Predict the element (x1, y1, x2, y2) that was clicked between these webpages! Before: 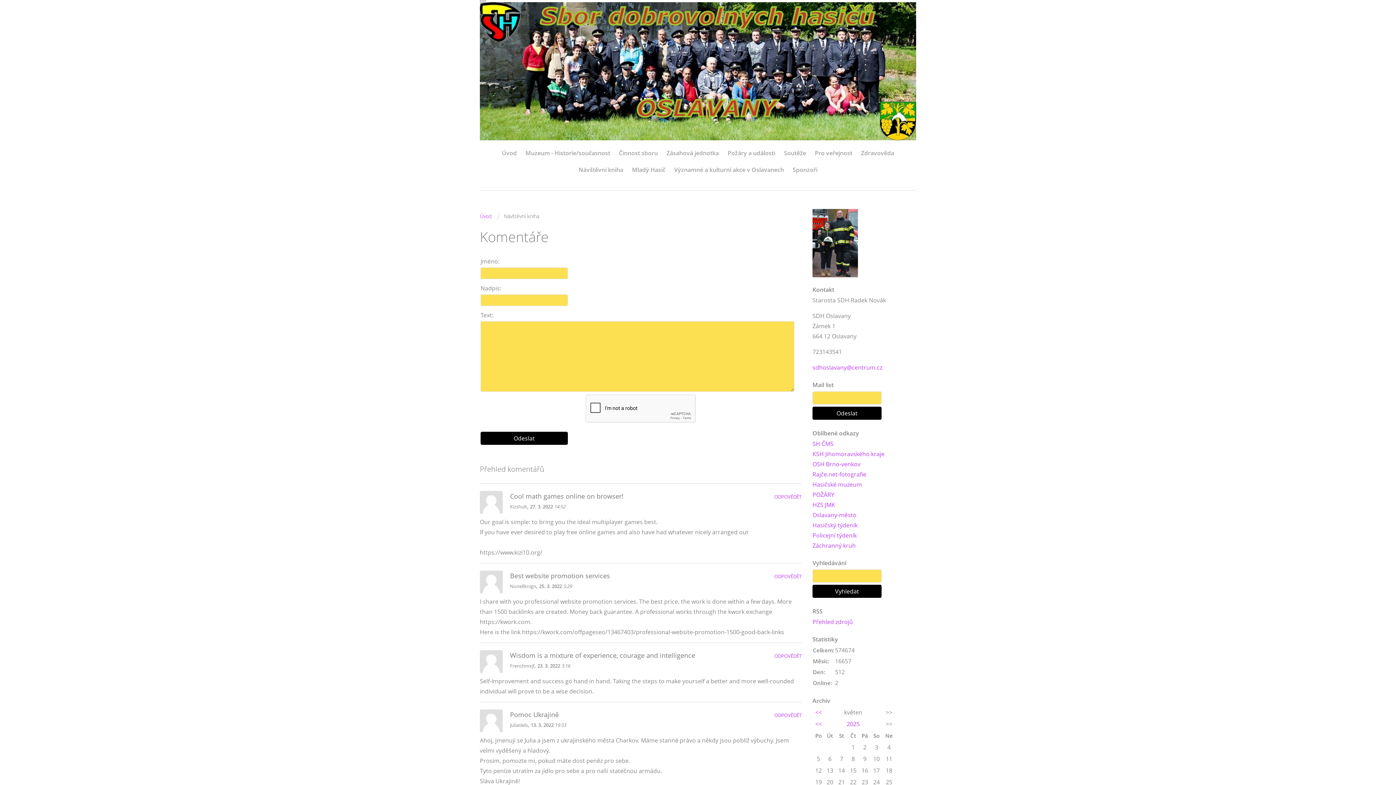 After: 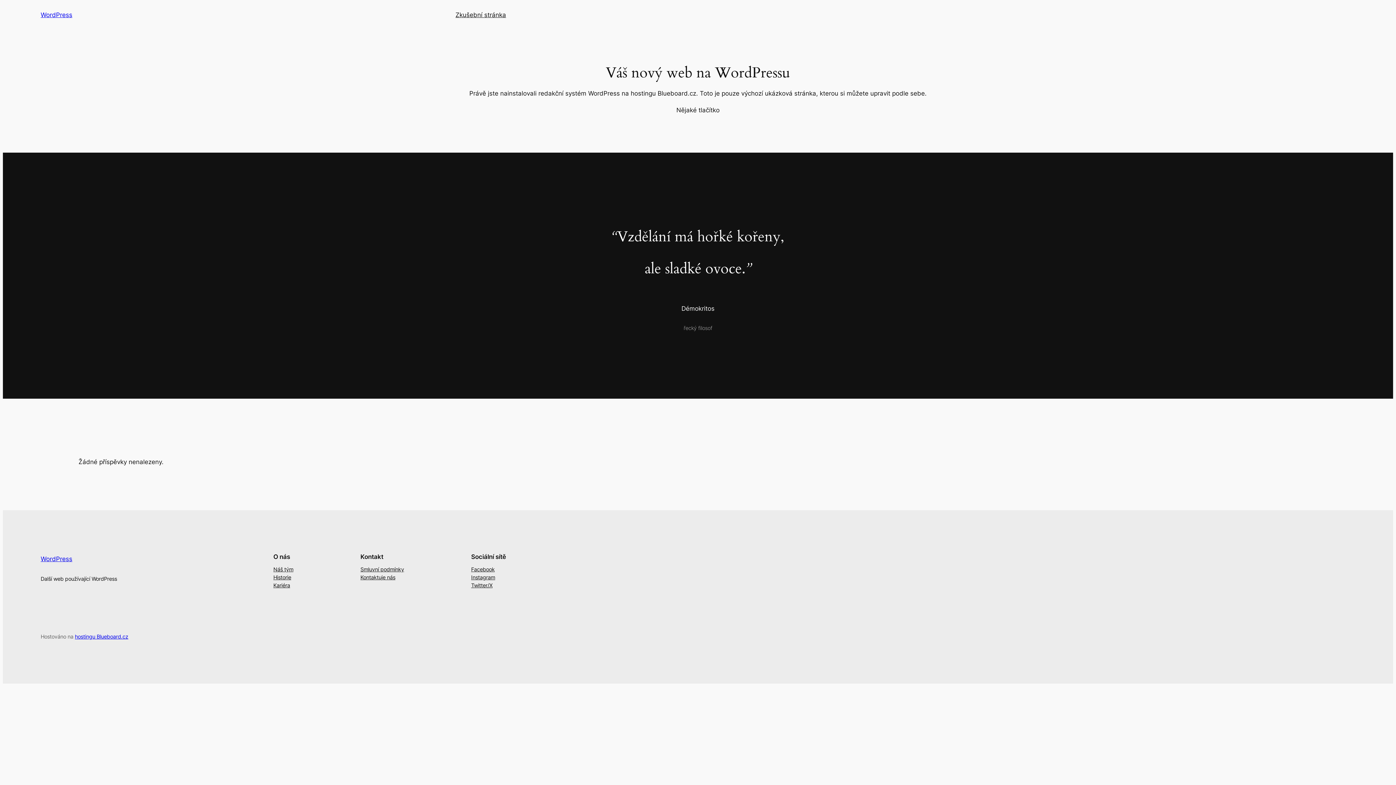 Action: bbox: (812, 531, 857, 539) label: Policejní týdeník